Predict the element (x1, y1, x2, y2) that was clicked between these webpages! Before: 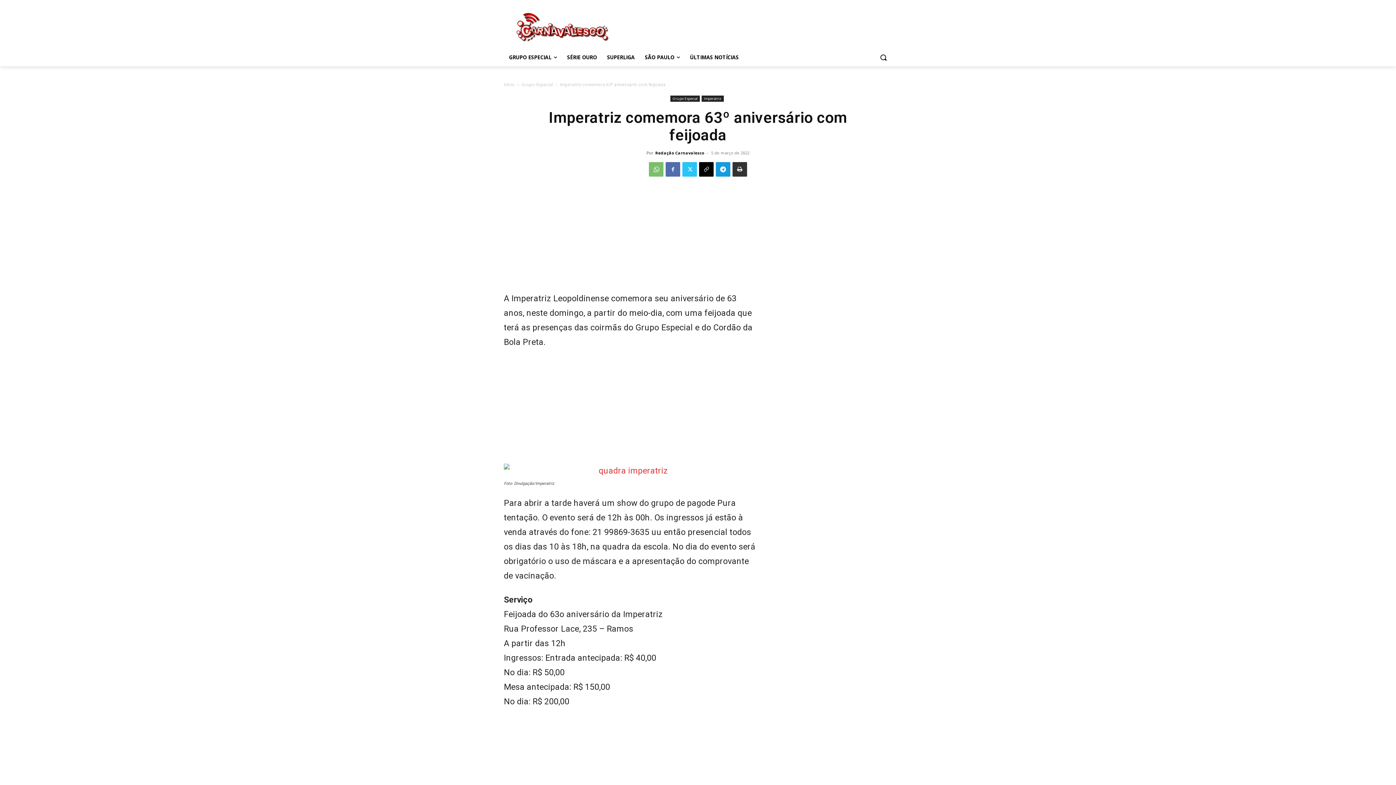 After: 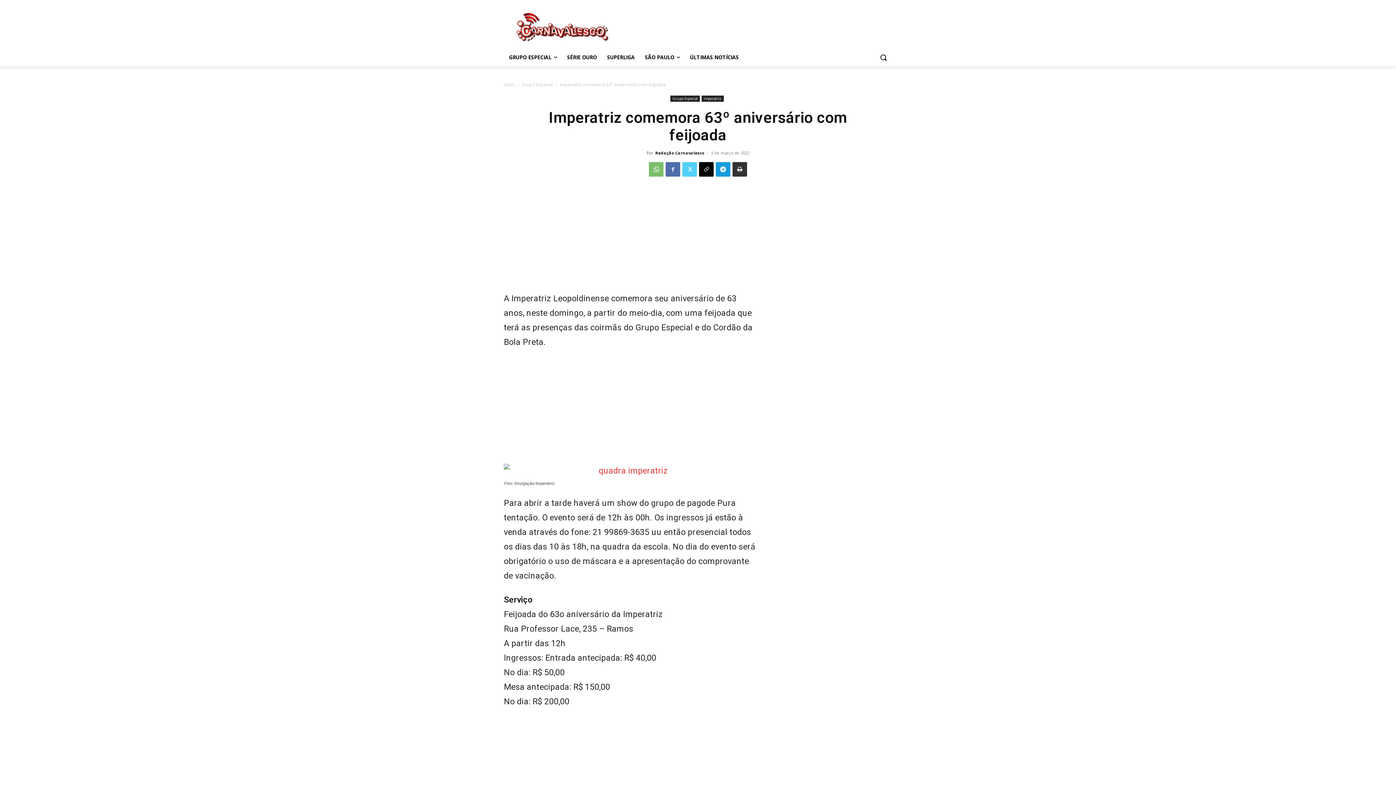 Action: bbox: (682, 162, 697, 176)